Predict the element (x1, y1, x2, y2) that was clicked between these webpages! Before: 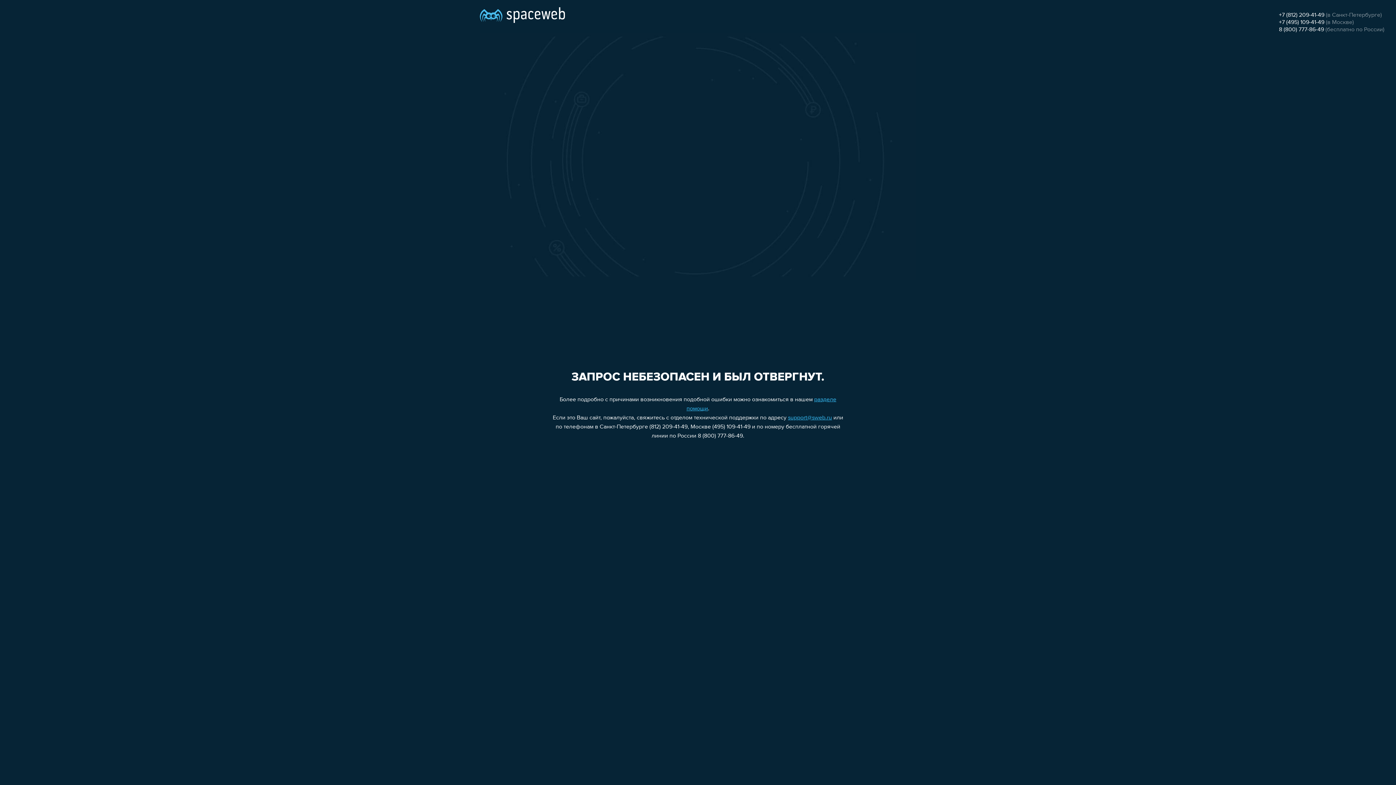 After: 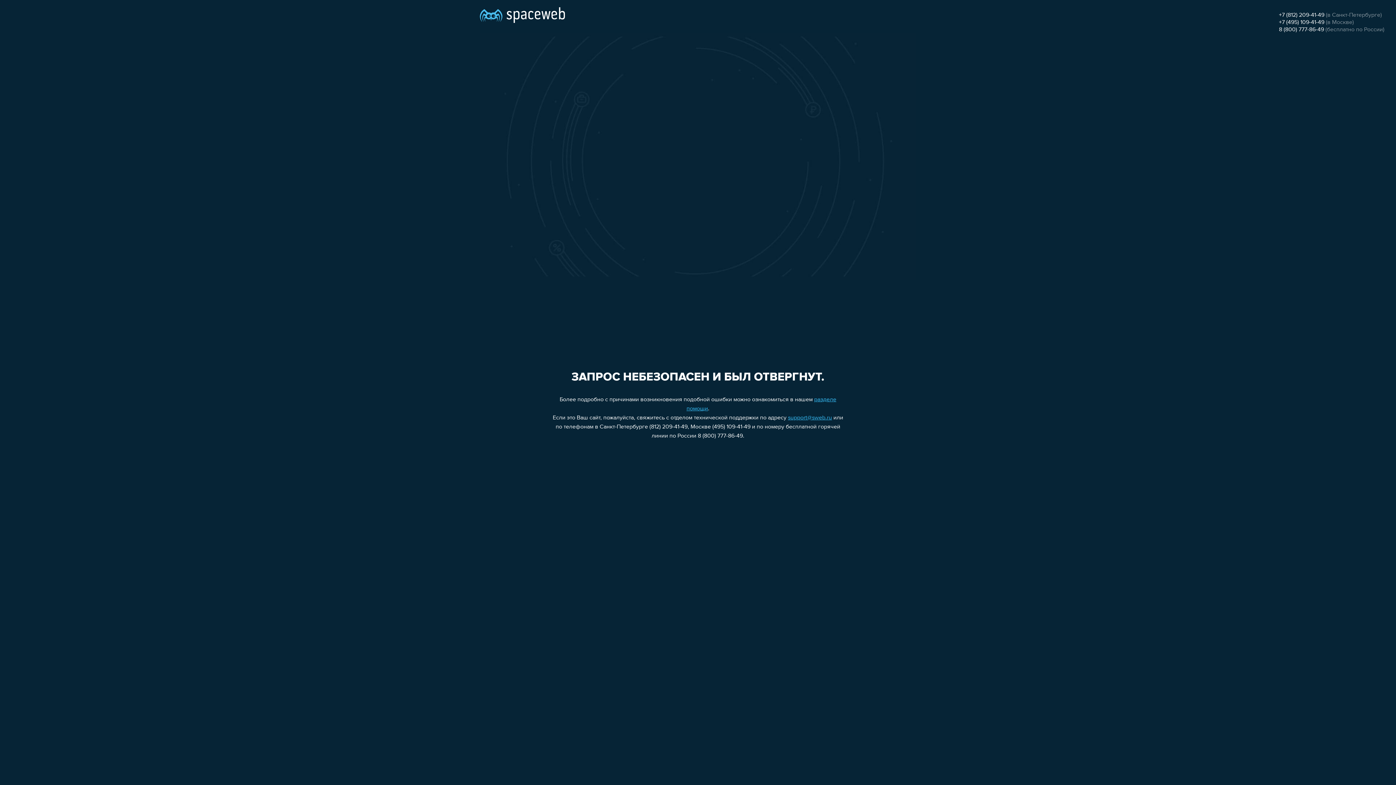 Action: label: 8 (800) 777-86-49 bbox: (1279, 26, 1324, 32)